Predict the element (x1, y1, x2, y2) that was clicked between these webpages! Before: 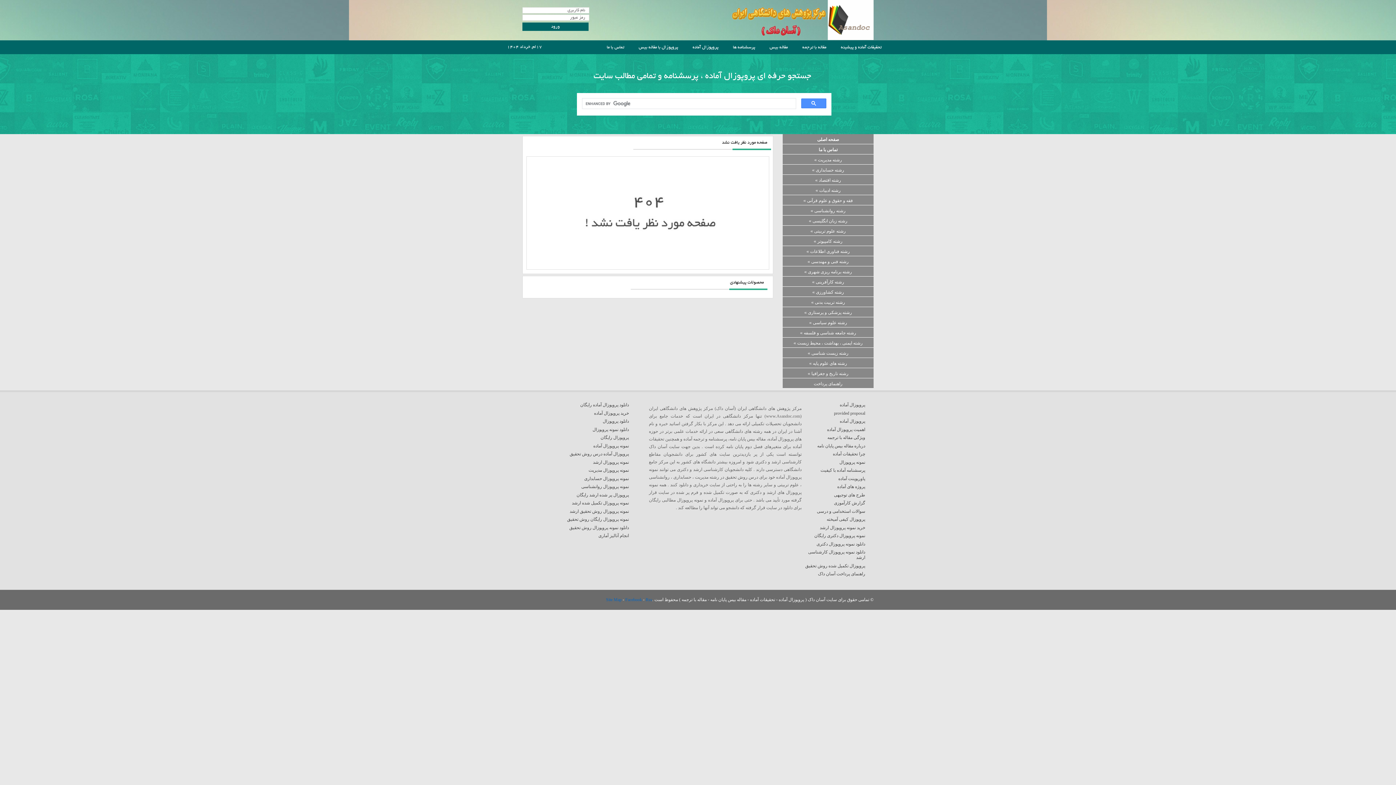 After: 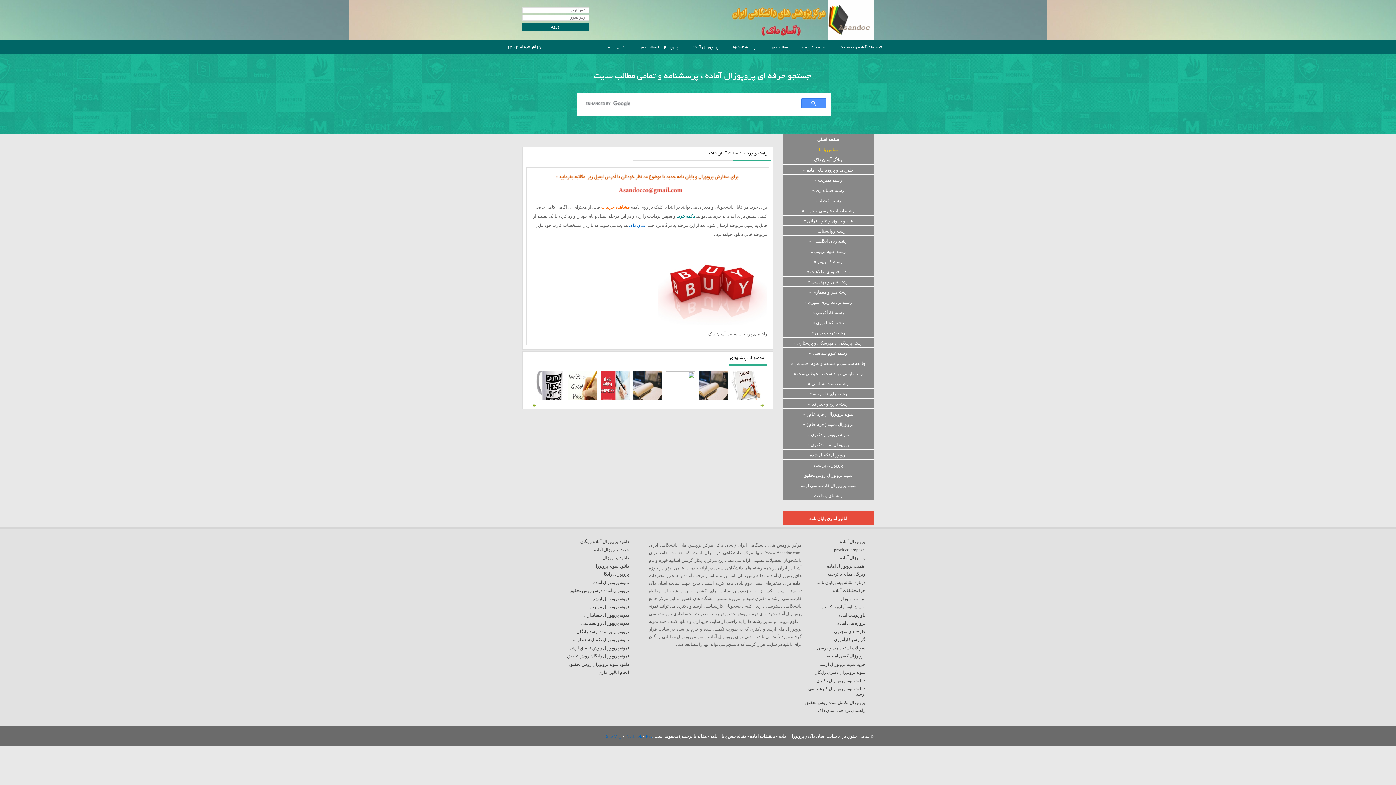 Action: label: راهنمای پرداخت آسان داک bbox: (818, 571, 865, 576)